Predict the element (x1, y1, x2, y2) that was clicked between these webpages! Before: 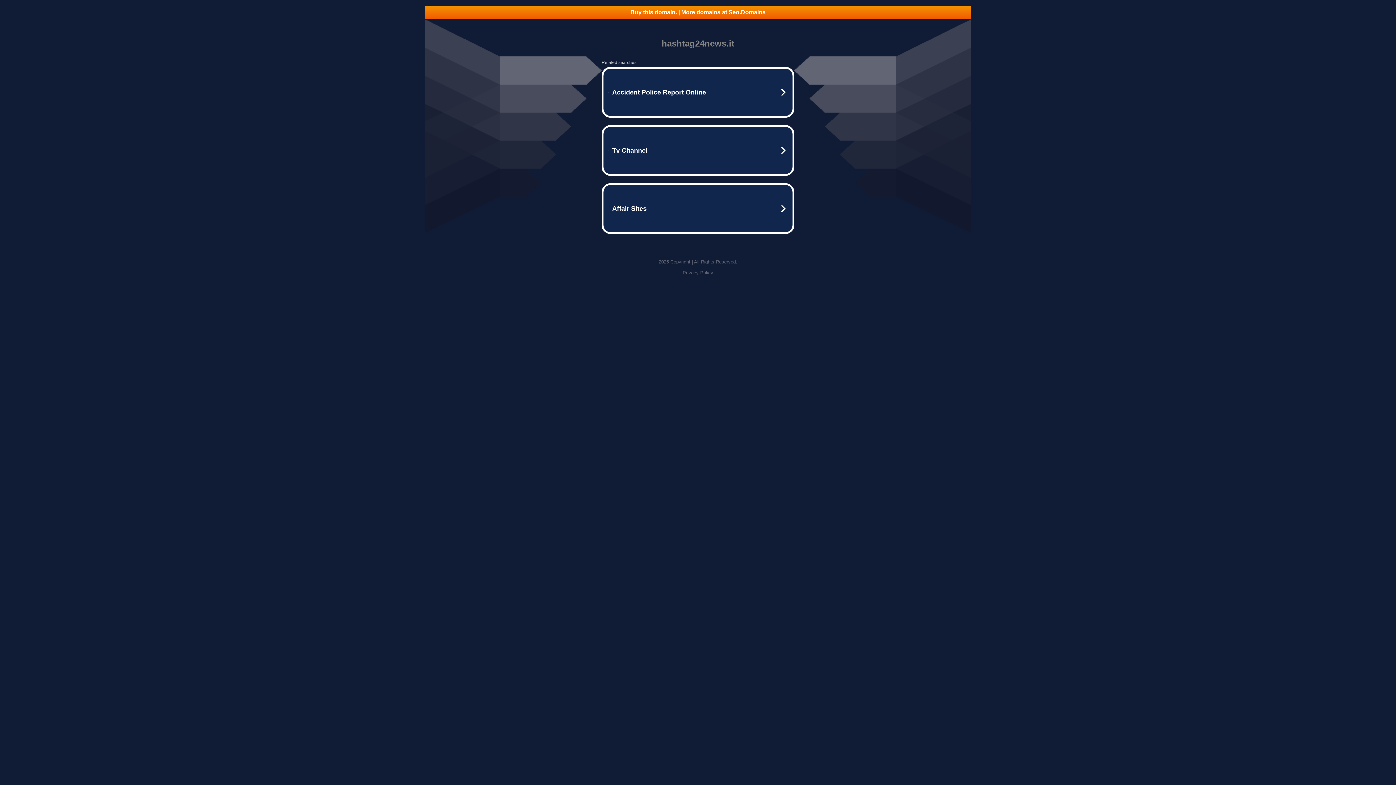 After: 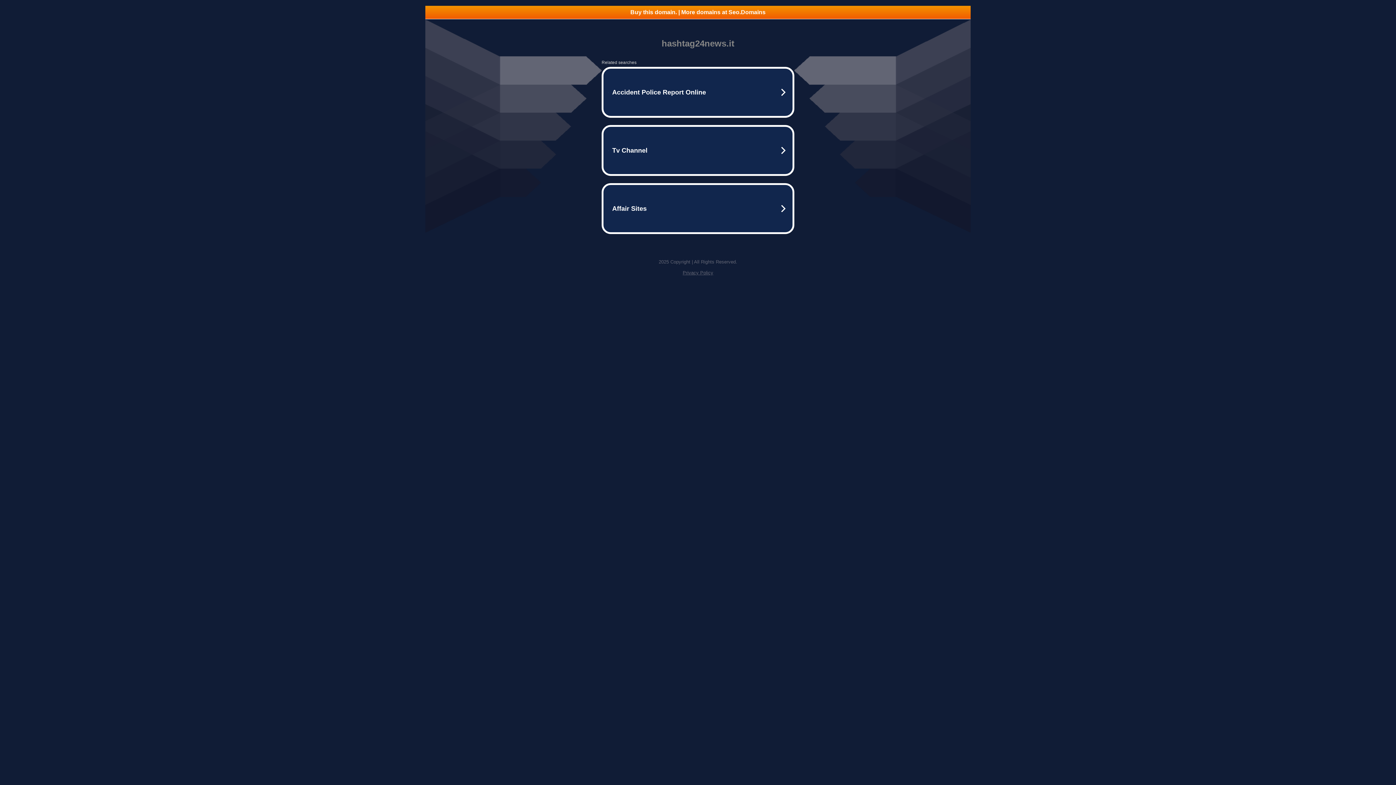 Action: label: Buy this domain. | More domains at Seo.Domains bbox: (425, 5, 970, 18)